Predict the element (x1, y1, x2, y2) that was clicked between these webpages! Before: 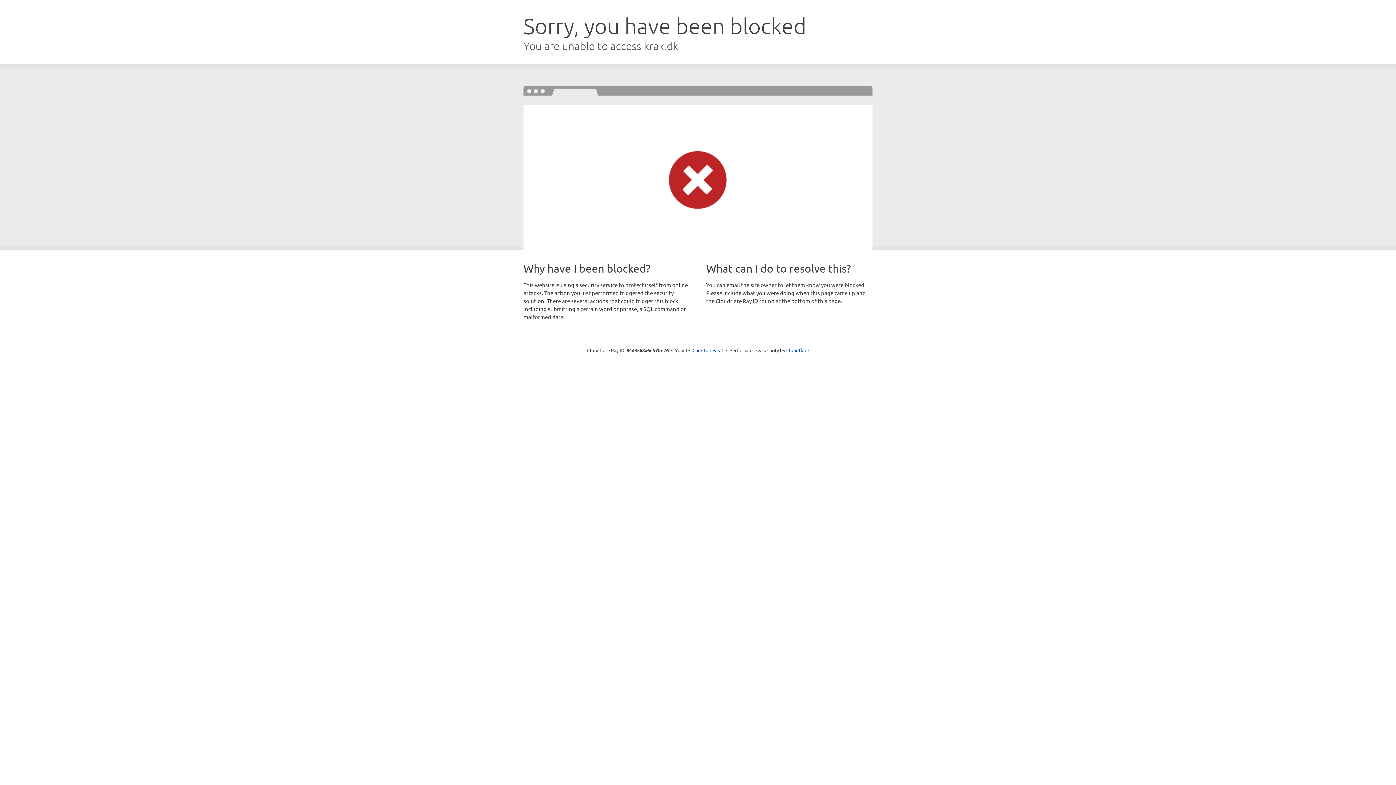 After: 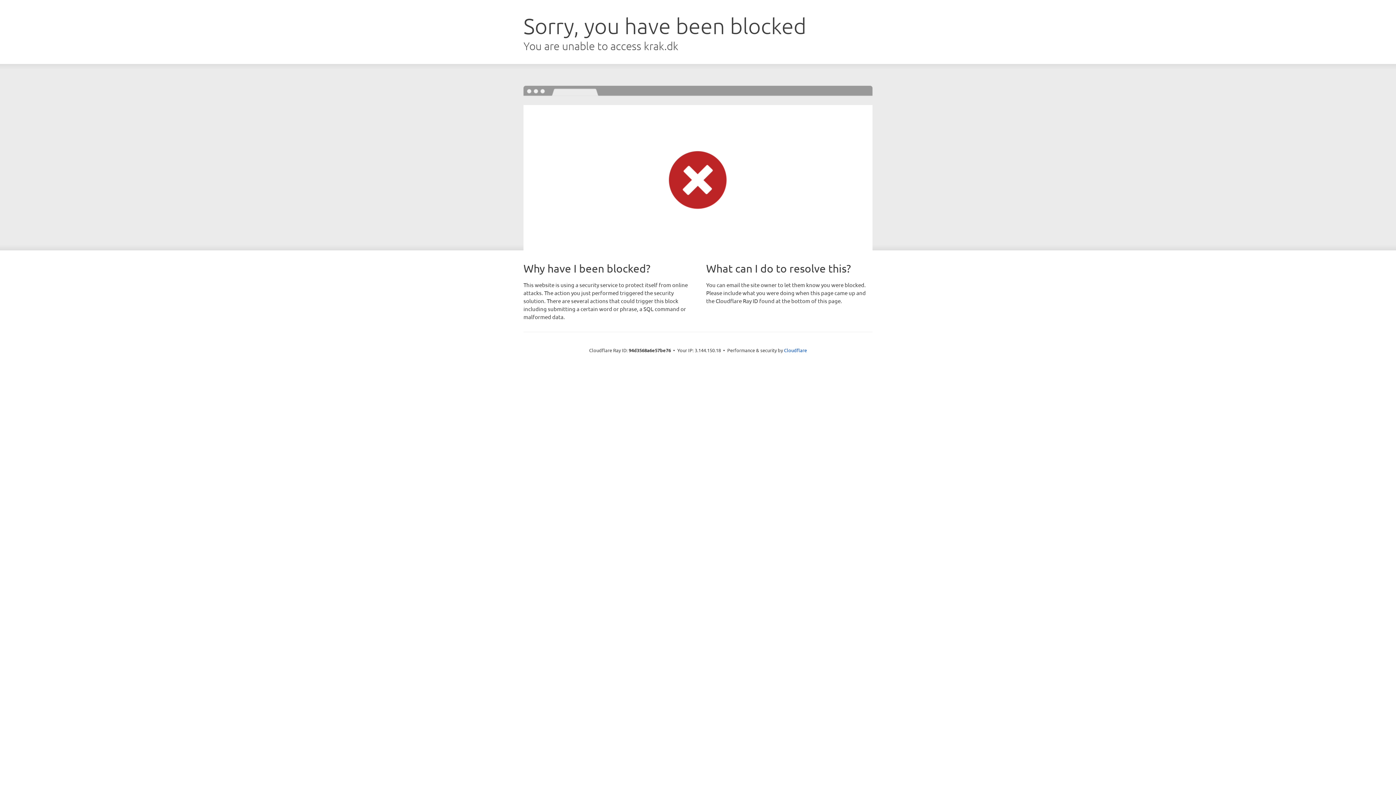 Action: label: Click to reveal bbox: (692, 346, 723, 353)